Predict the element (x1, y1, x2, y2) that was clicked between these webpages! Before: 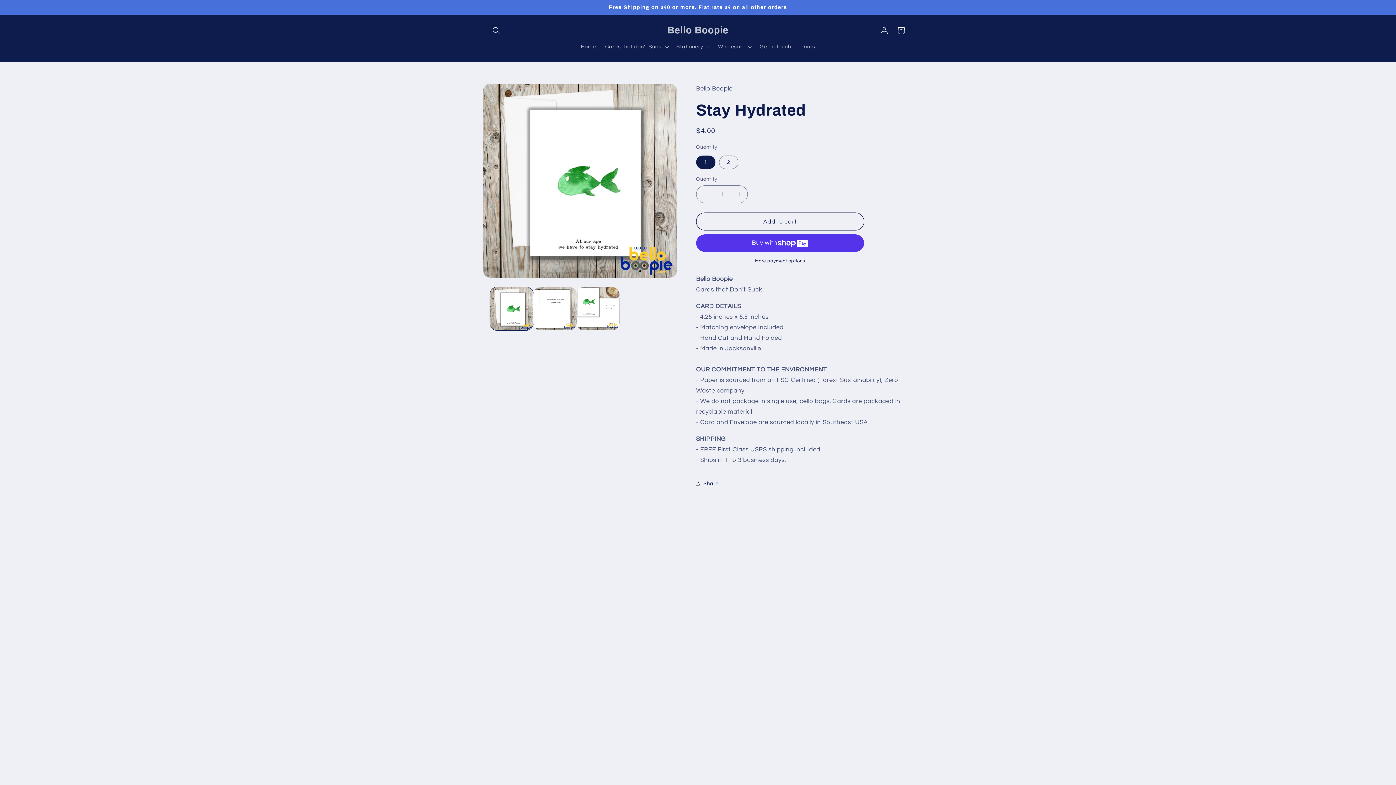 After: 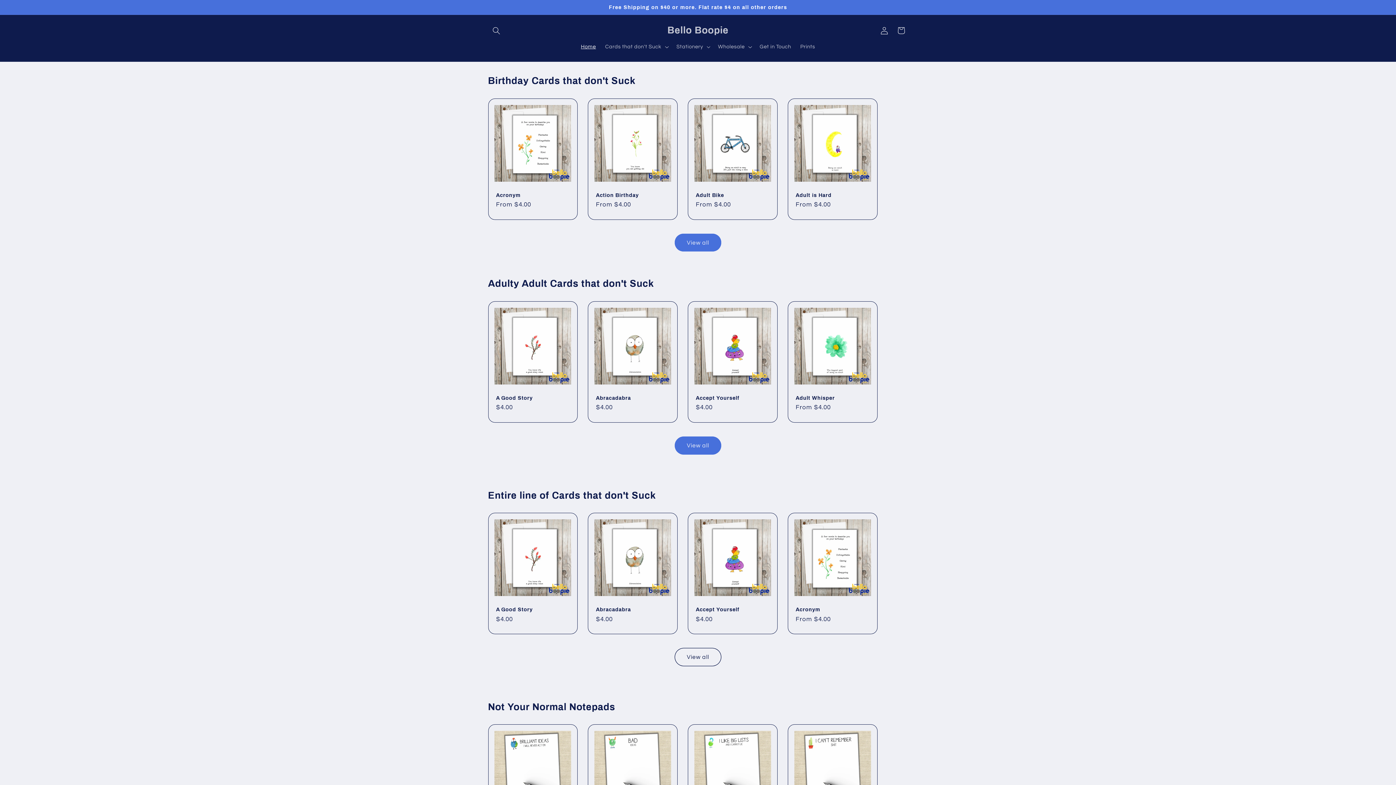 Action: bbox: (664, 22, 731, 38) label: Bello Boopie